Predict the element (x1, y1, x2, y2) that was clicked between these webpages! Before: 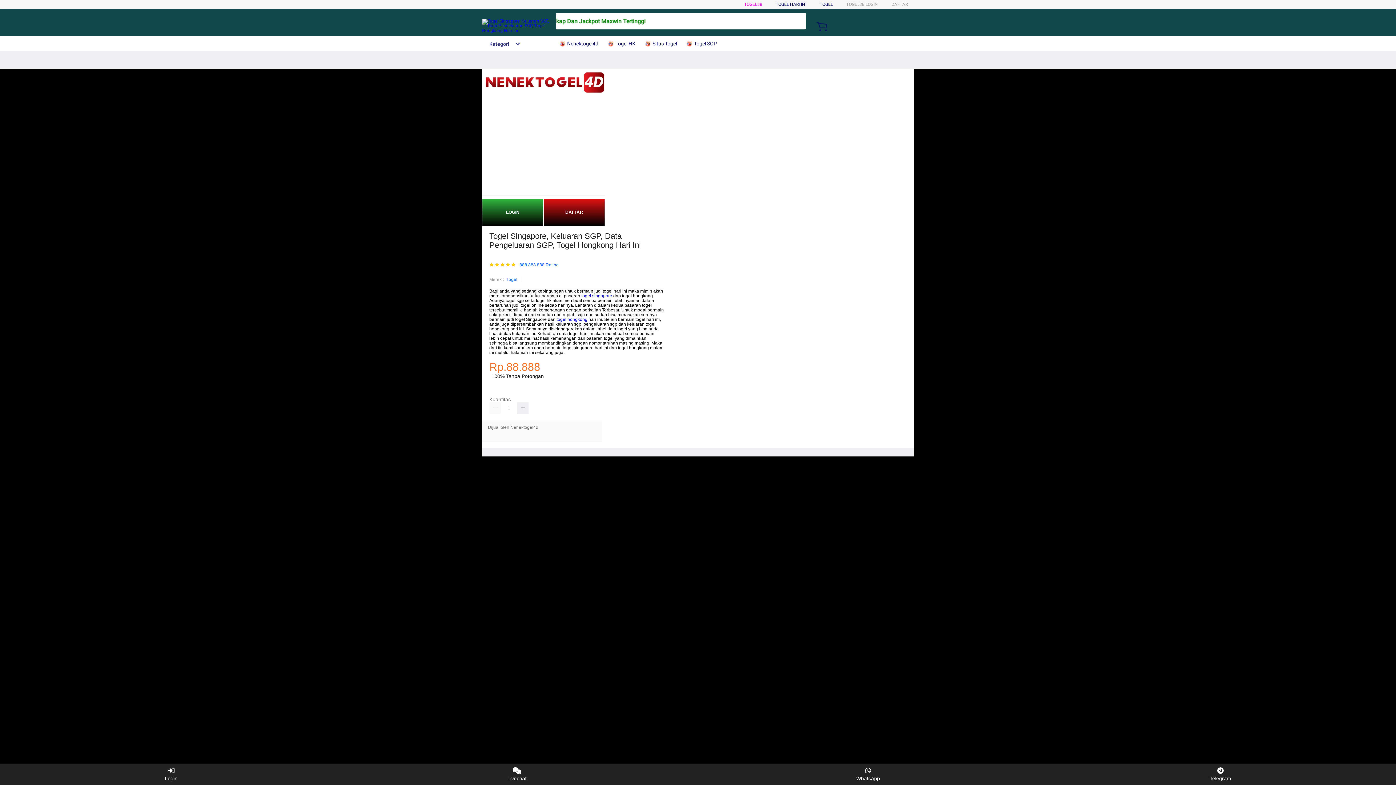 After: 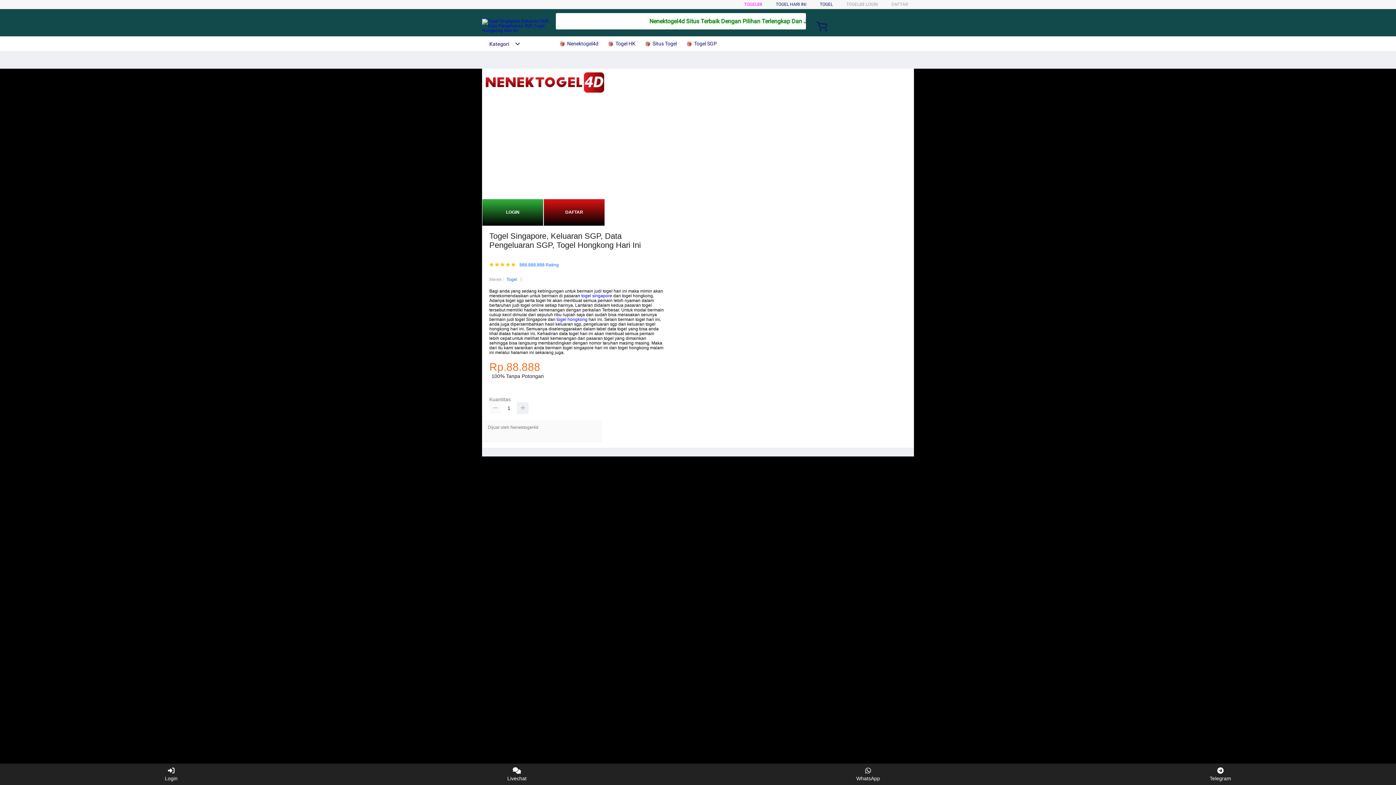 Action: bbox: (489, 402, 501, 414)